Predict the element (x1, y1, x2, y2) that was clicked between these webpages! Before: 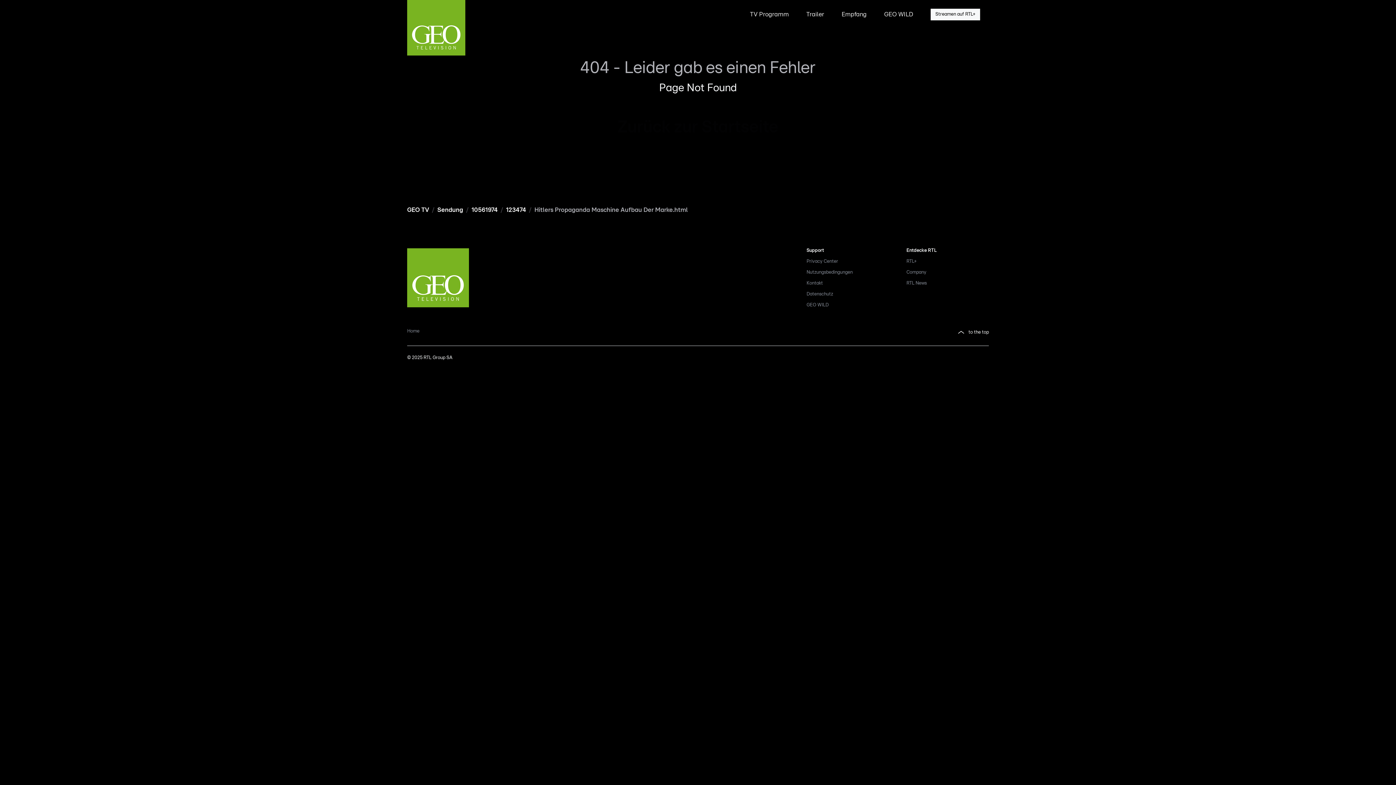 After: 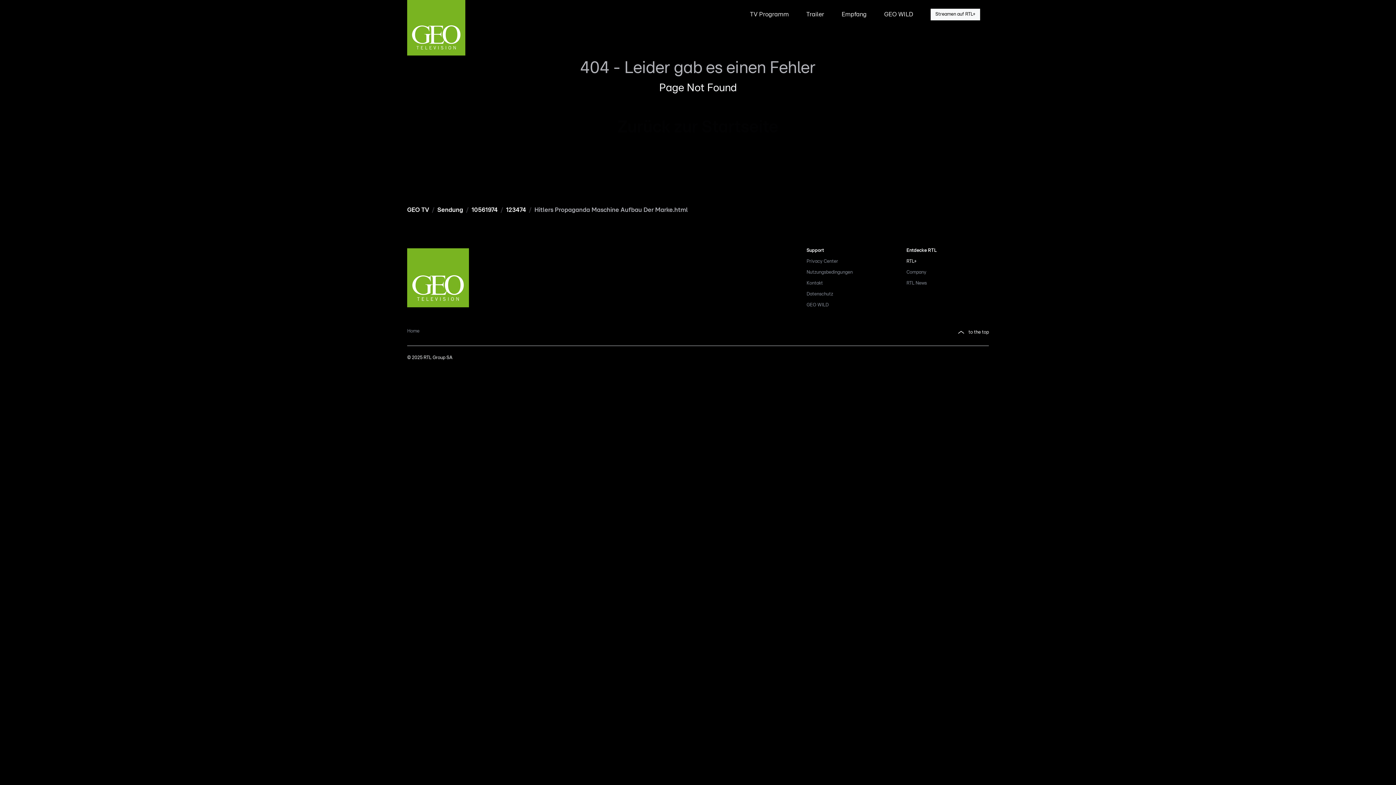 Action: label: RTL+ bbox: (906, 256, 989, 267)